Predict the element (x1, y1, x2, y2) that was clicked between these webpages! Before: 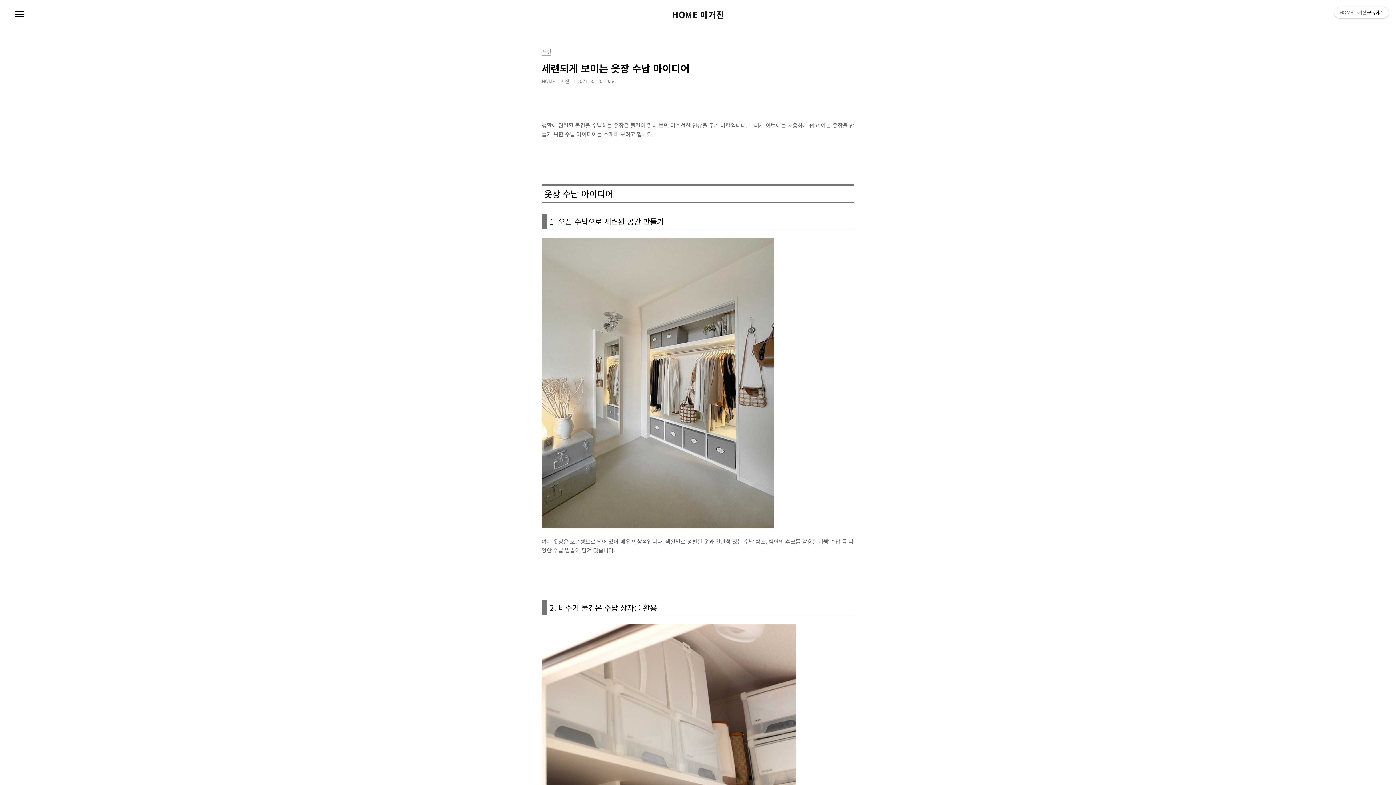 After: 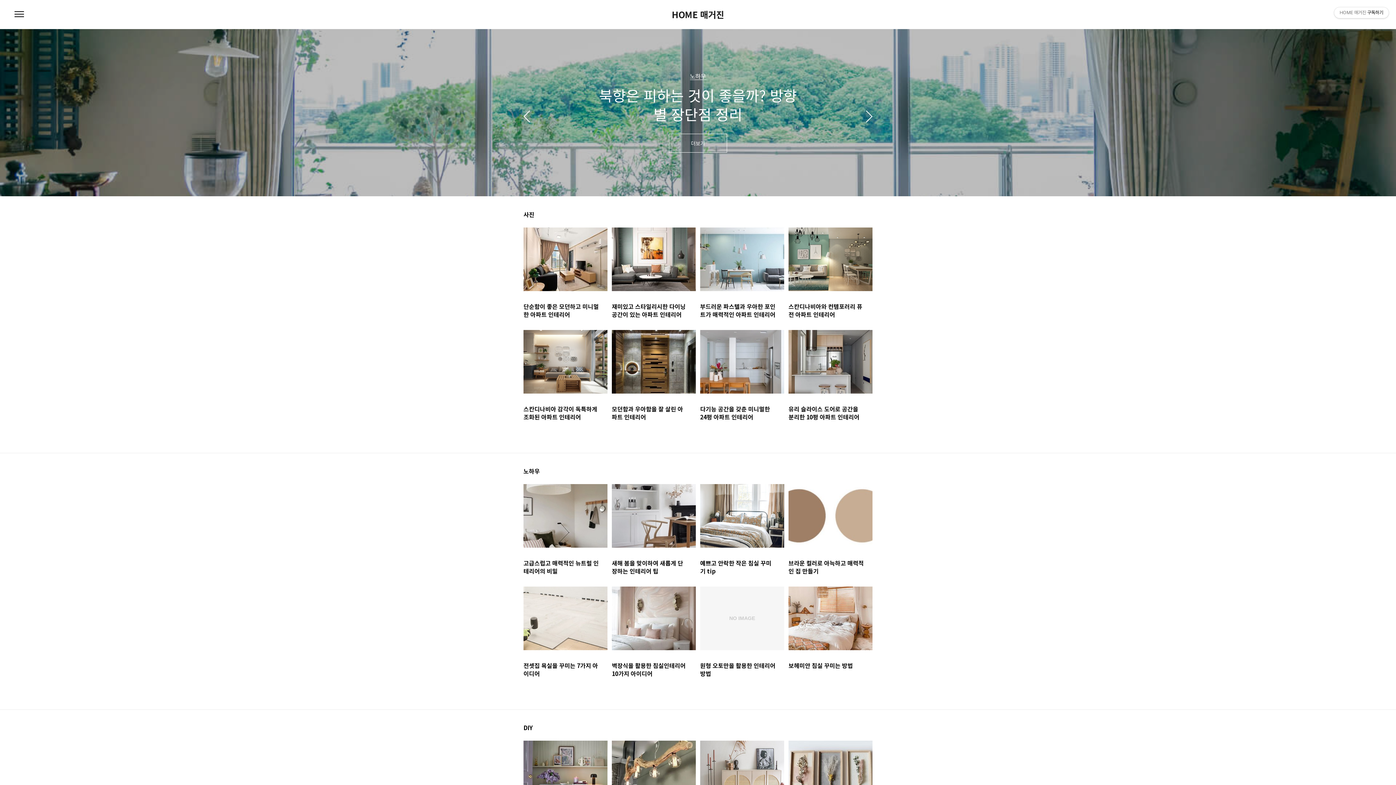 Action: bbox: (672, 10, 724, 18) label: HOME 매거진